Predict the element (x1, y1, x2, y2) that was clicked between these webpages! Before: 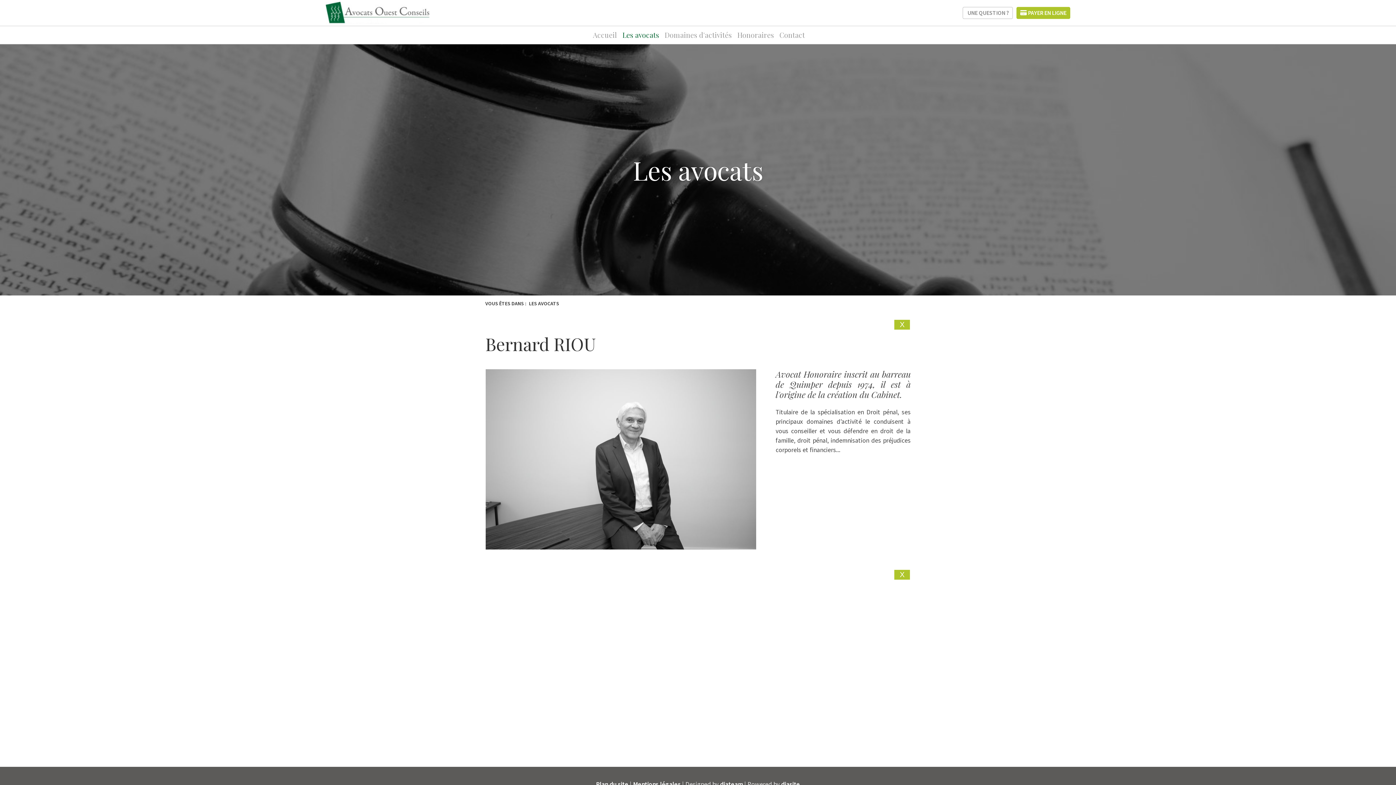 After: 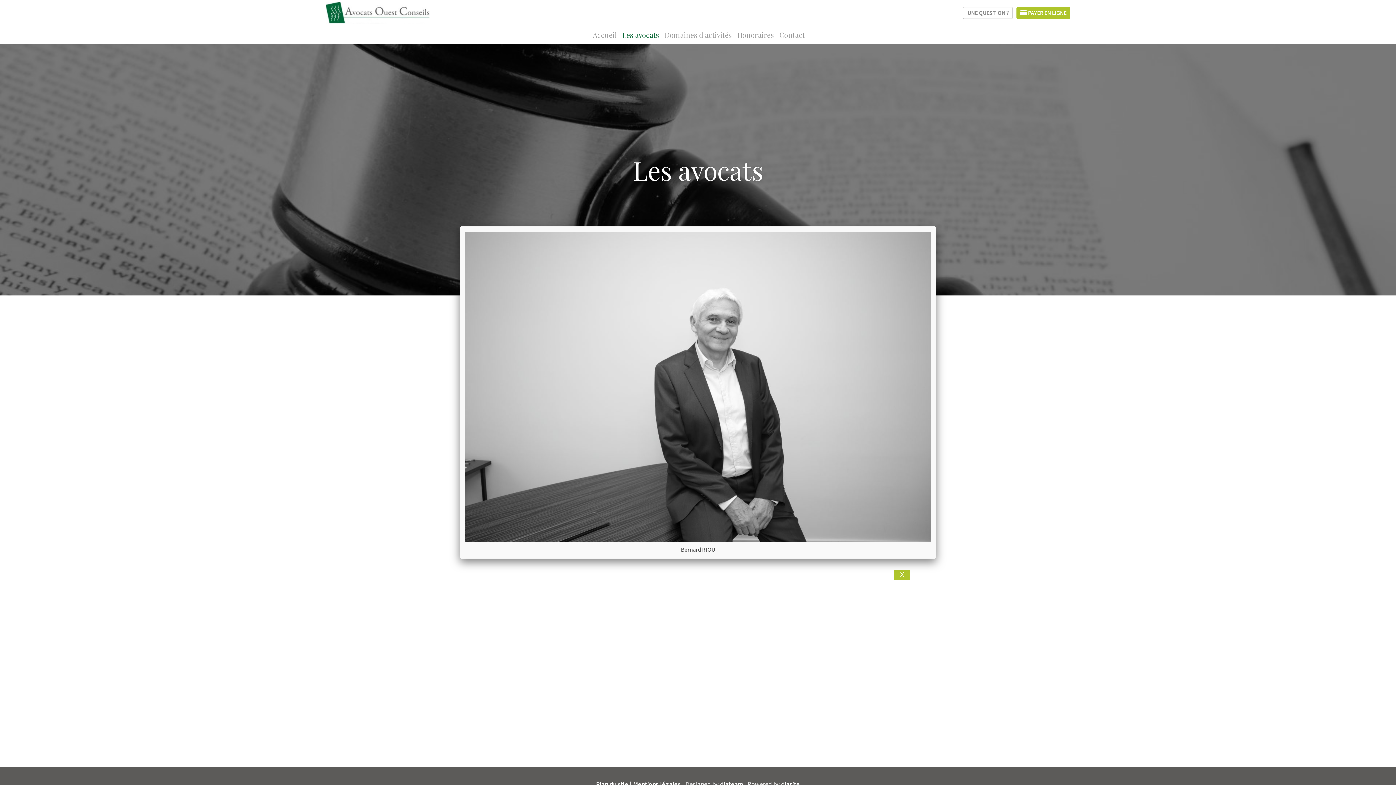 Action: bbox: (485, 369, 756, 550)